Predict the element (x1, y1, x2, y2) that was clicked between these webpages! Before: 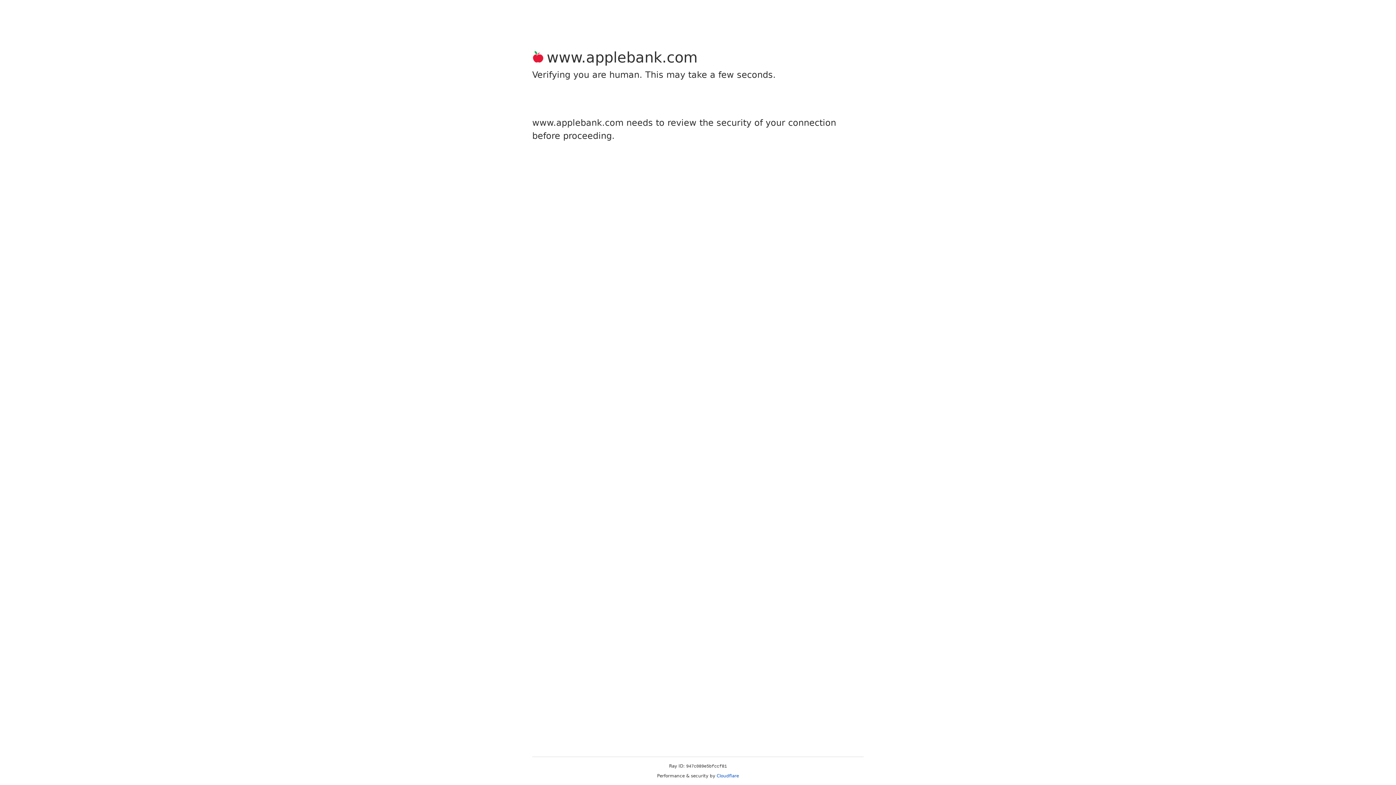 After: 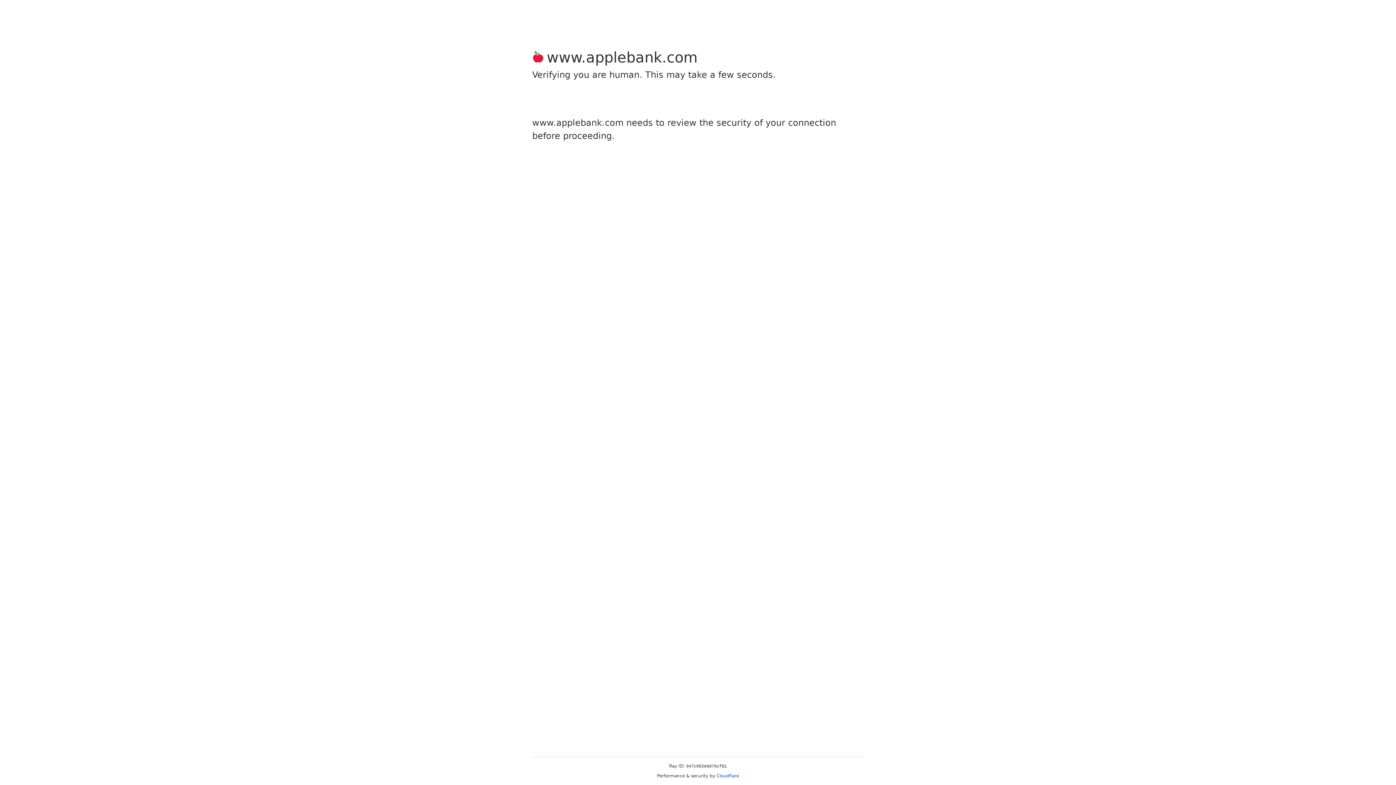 Action: label: Cloudflare bbox: (716, 773, 739, 778)